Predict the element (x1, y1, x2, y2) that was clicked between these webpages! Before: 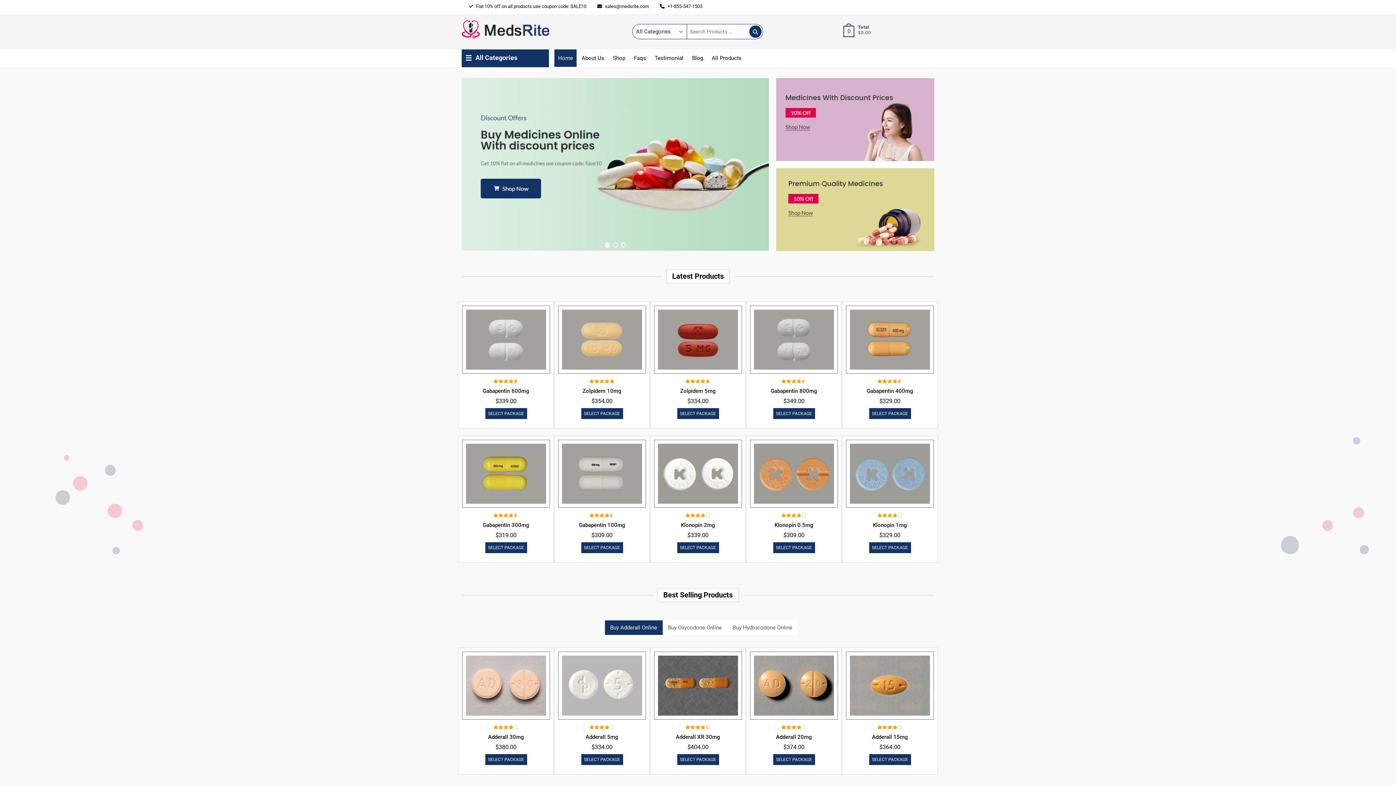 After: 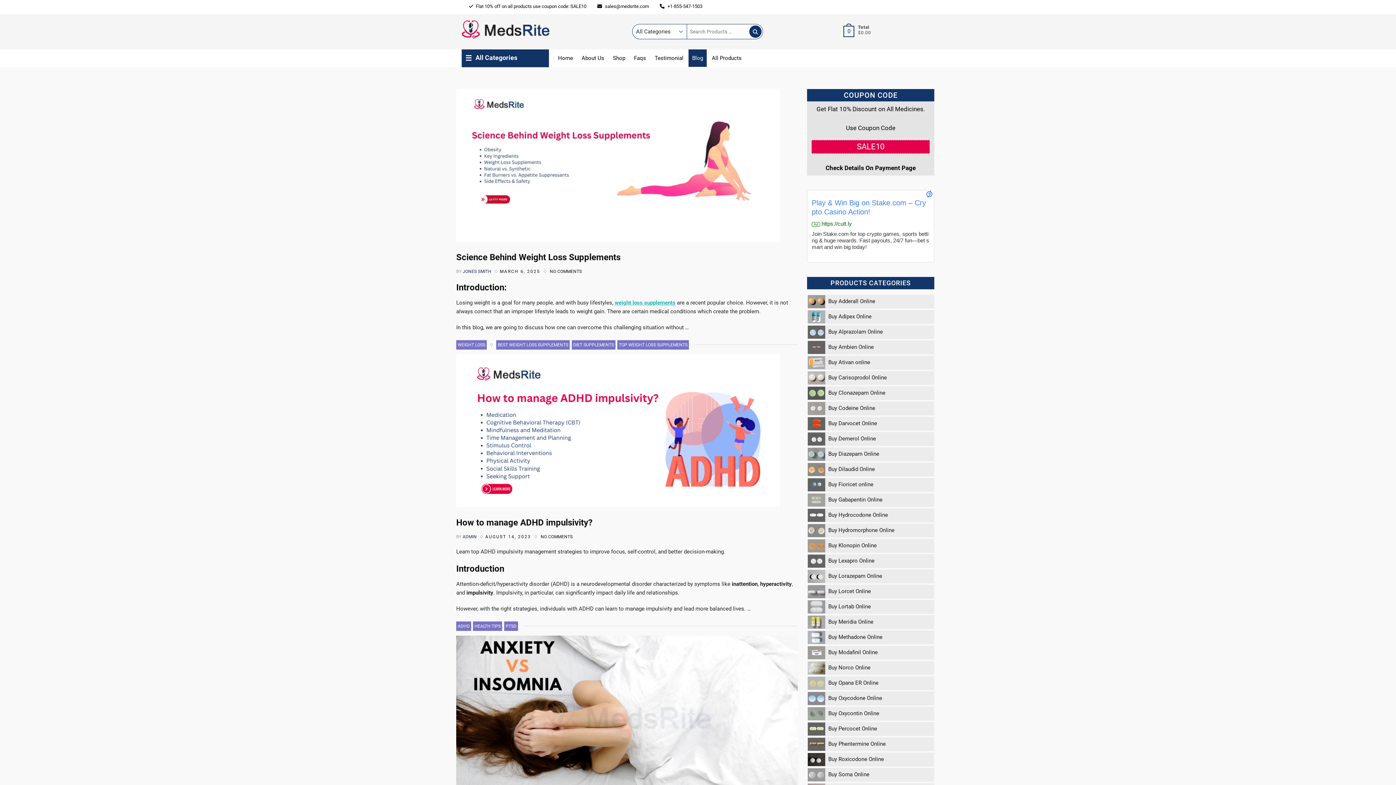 Action: label: Blog bbox: (861, 1, 875, 12)